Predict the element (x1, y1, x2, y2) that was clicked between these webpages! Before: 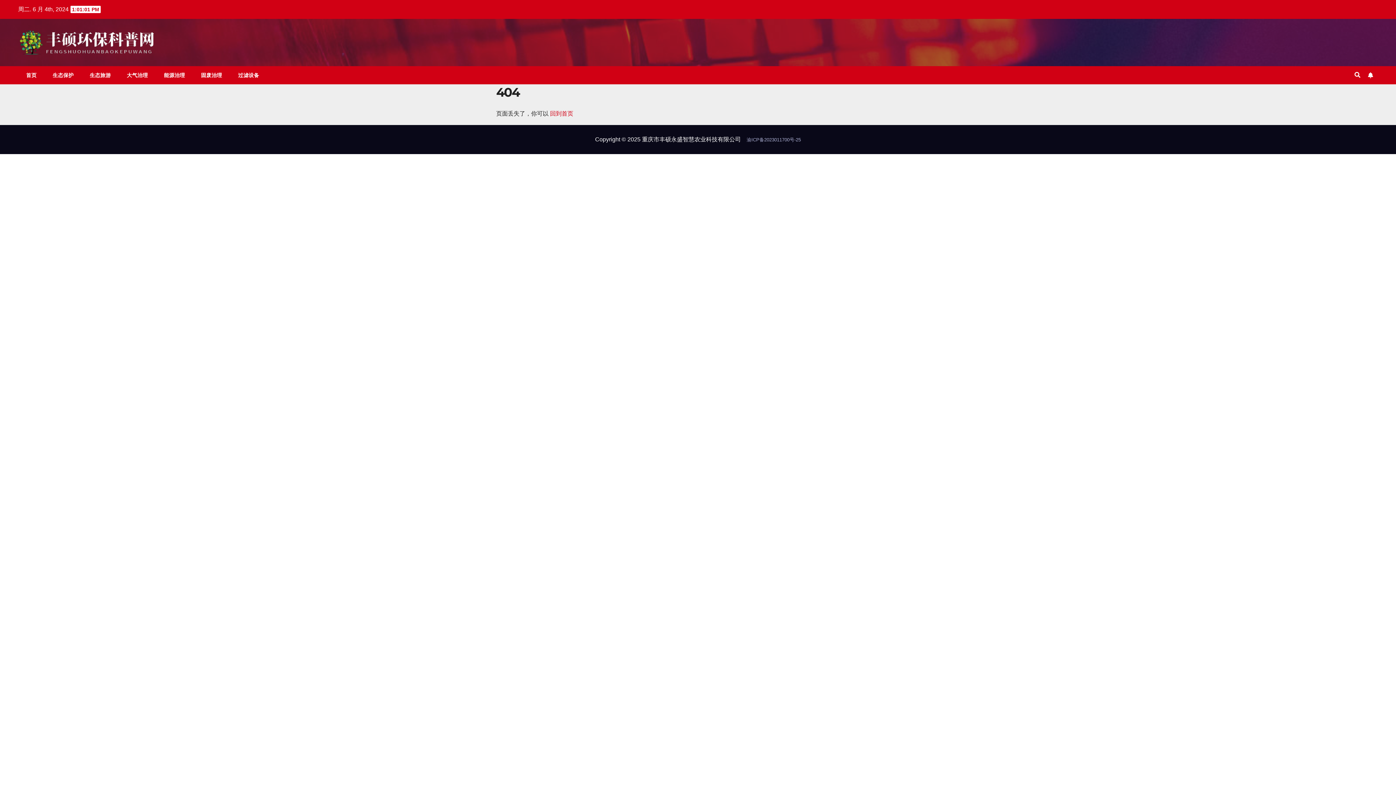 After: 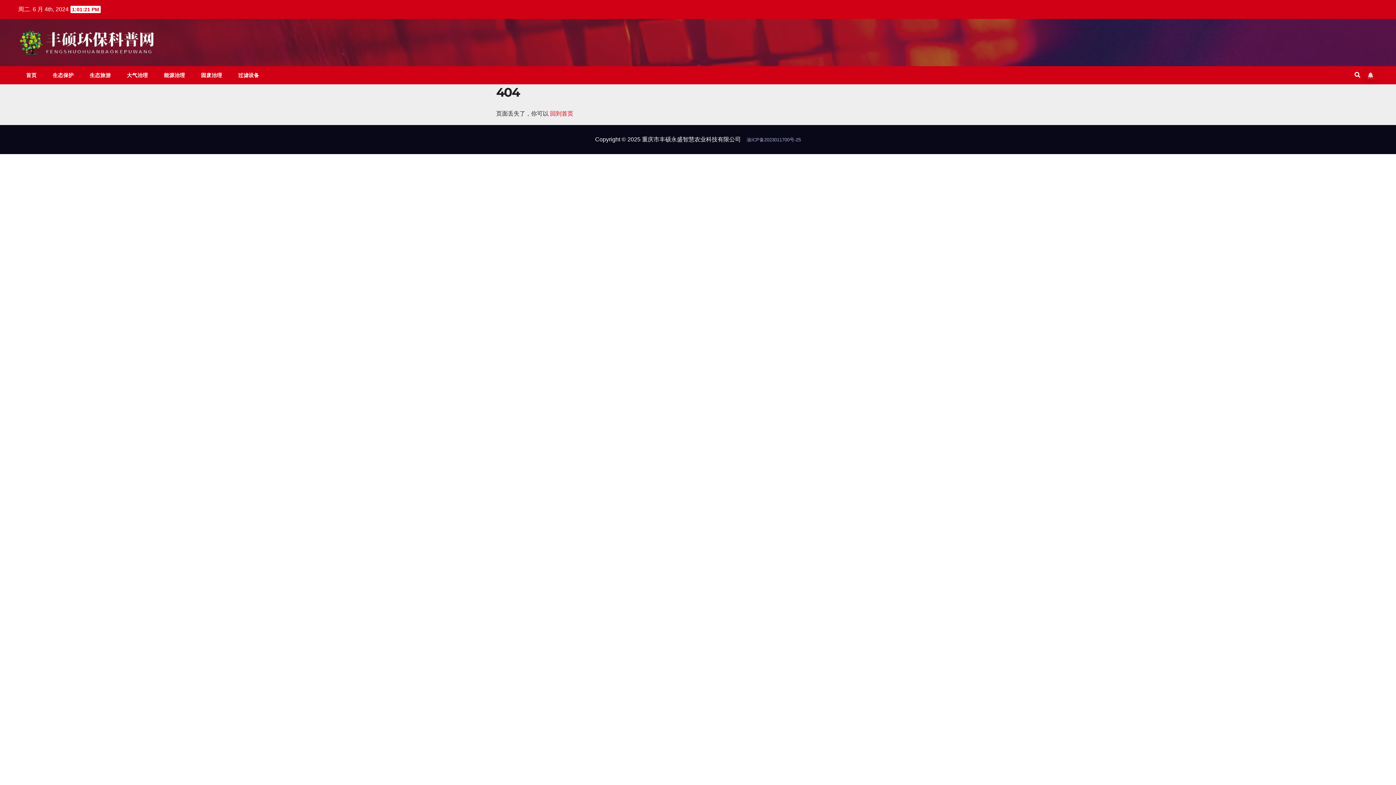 Action: bbox: (1366, 70, 1375, 80)